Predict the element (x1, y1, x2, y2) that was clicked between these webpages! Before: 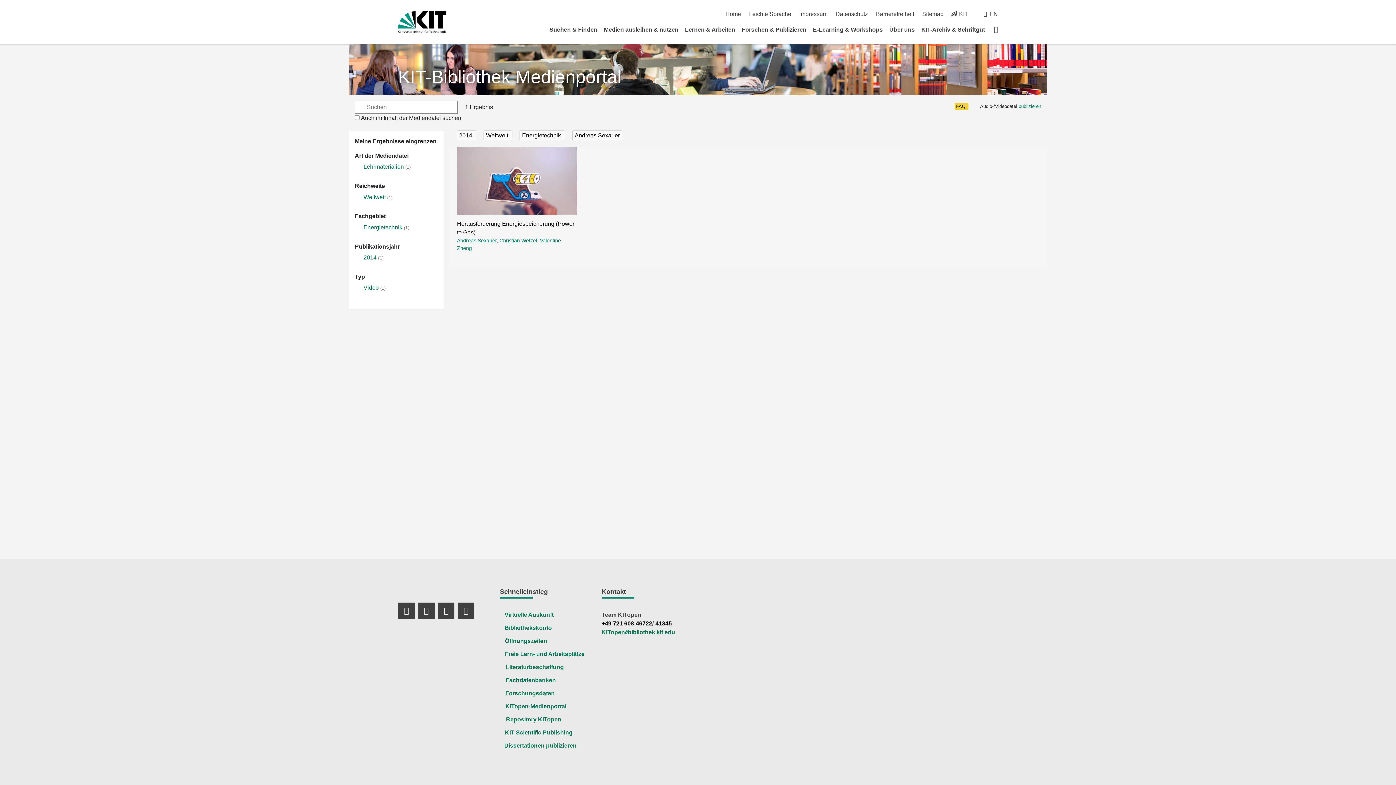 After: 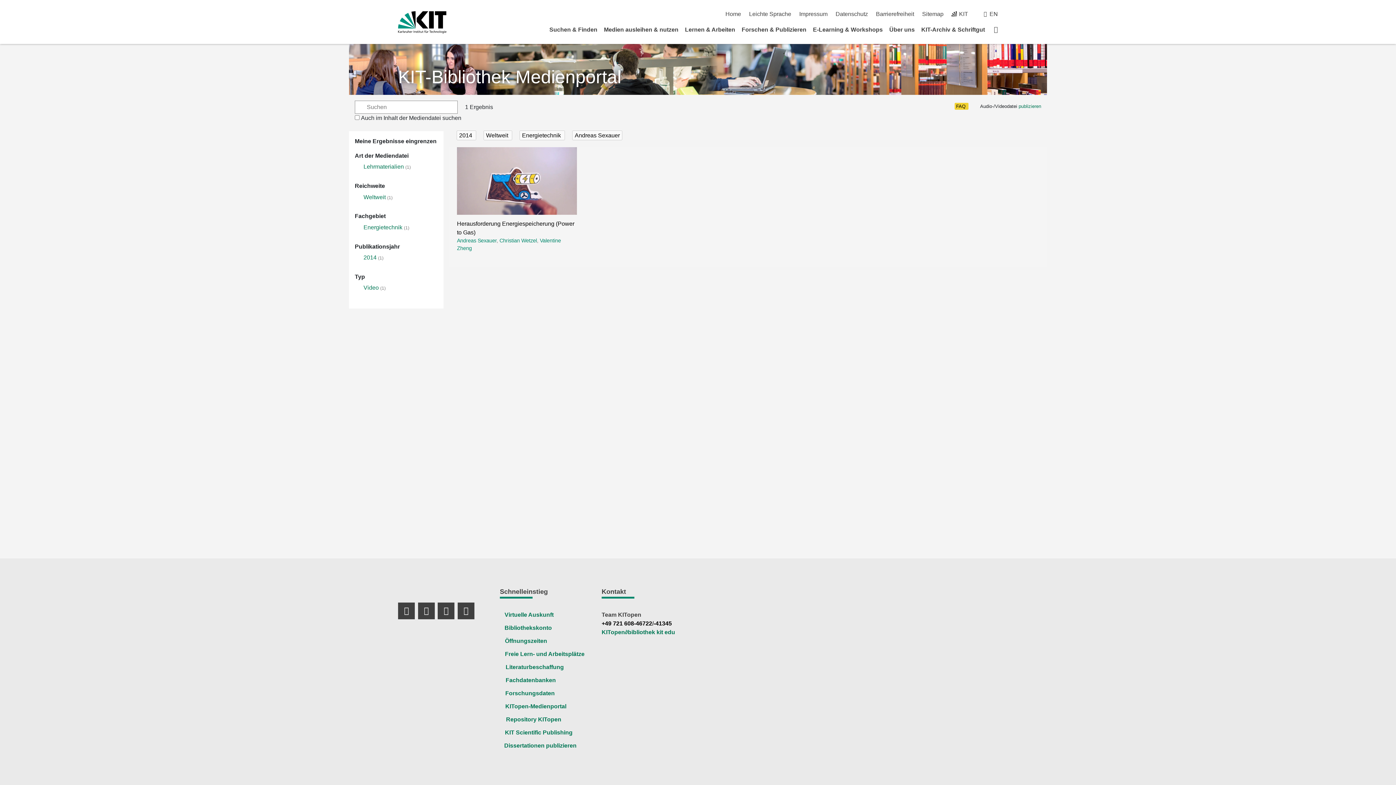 Action: bbox: (363, 194, 385, 200) label: Weltweit